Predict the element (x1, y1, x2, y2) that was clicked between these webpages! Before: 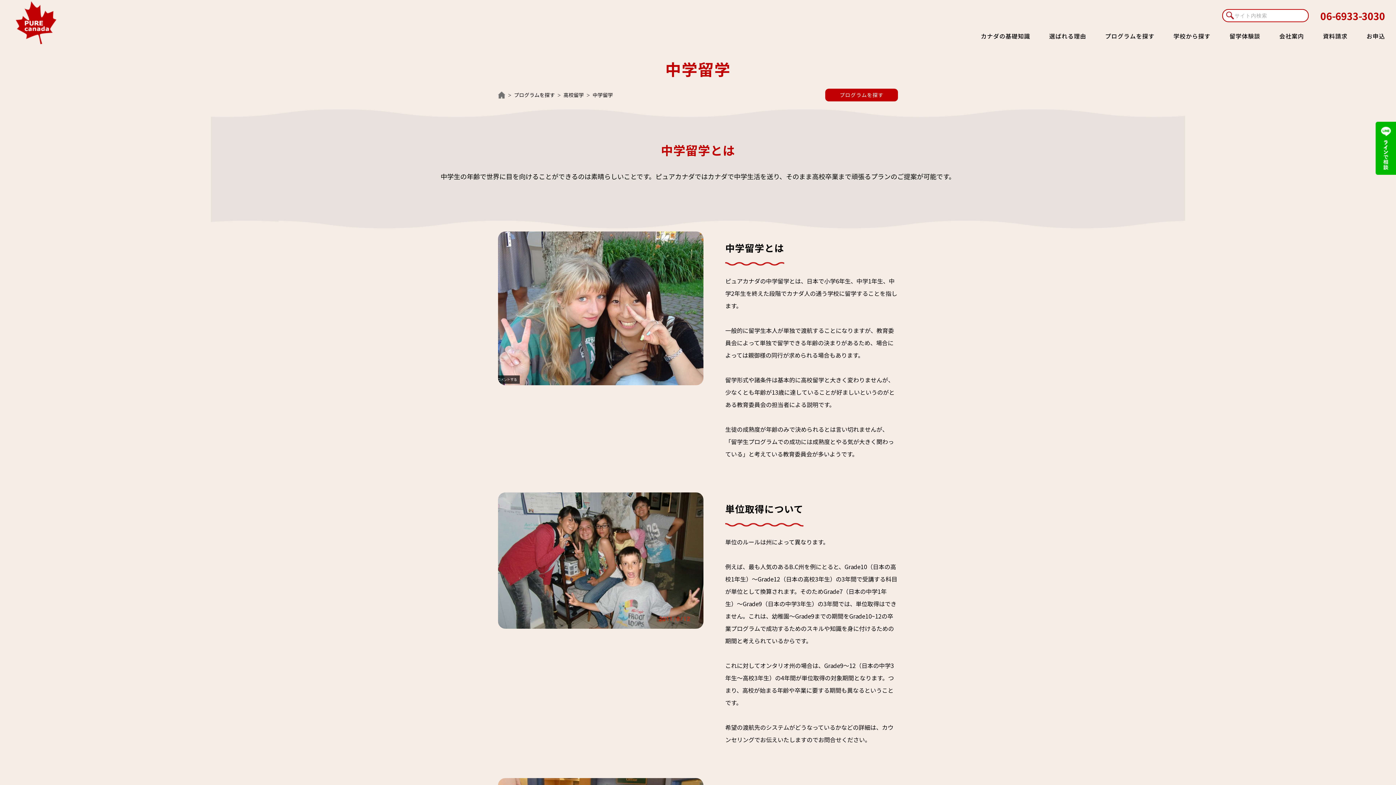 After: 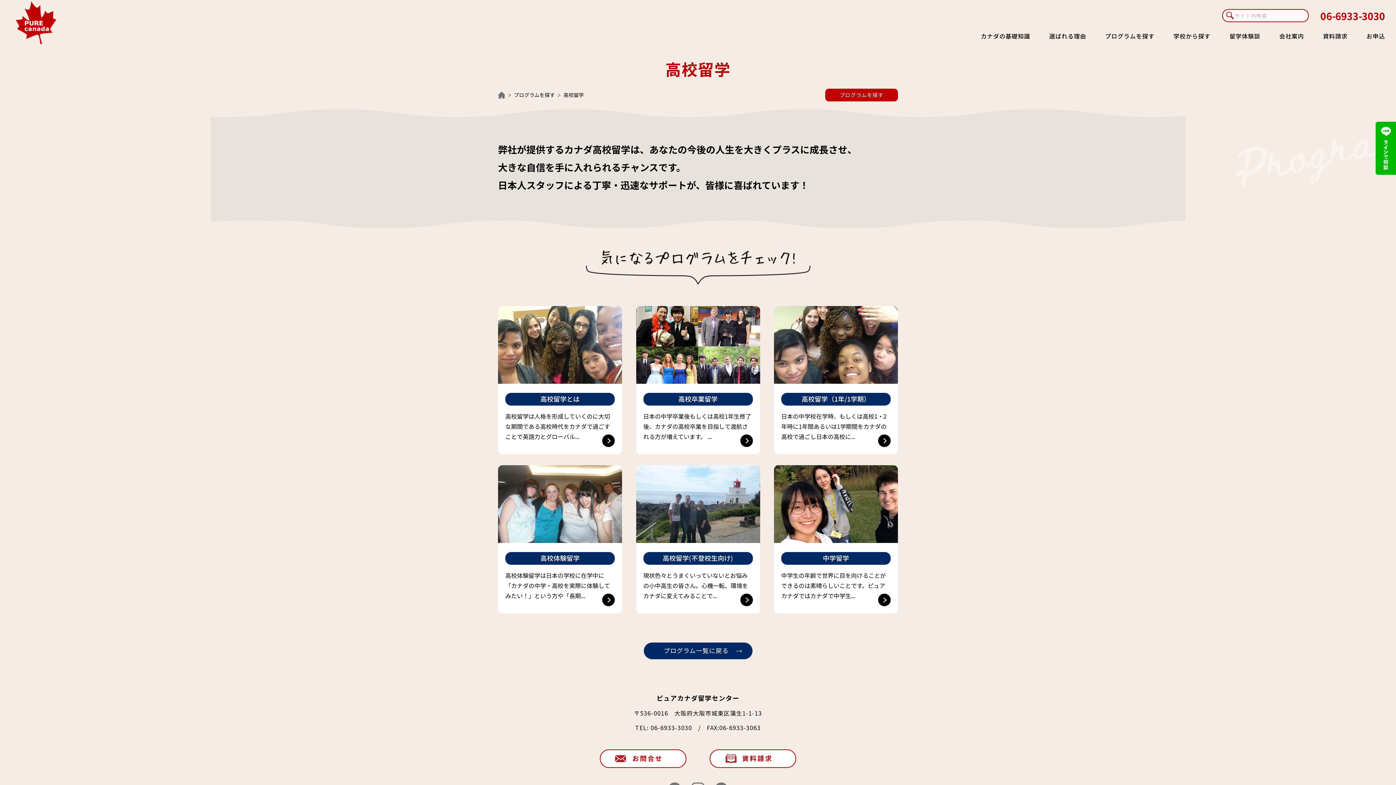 Action: bbox: (563, 91, 584, 98) label: 高校留学